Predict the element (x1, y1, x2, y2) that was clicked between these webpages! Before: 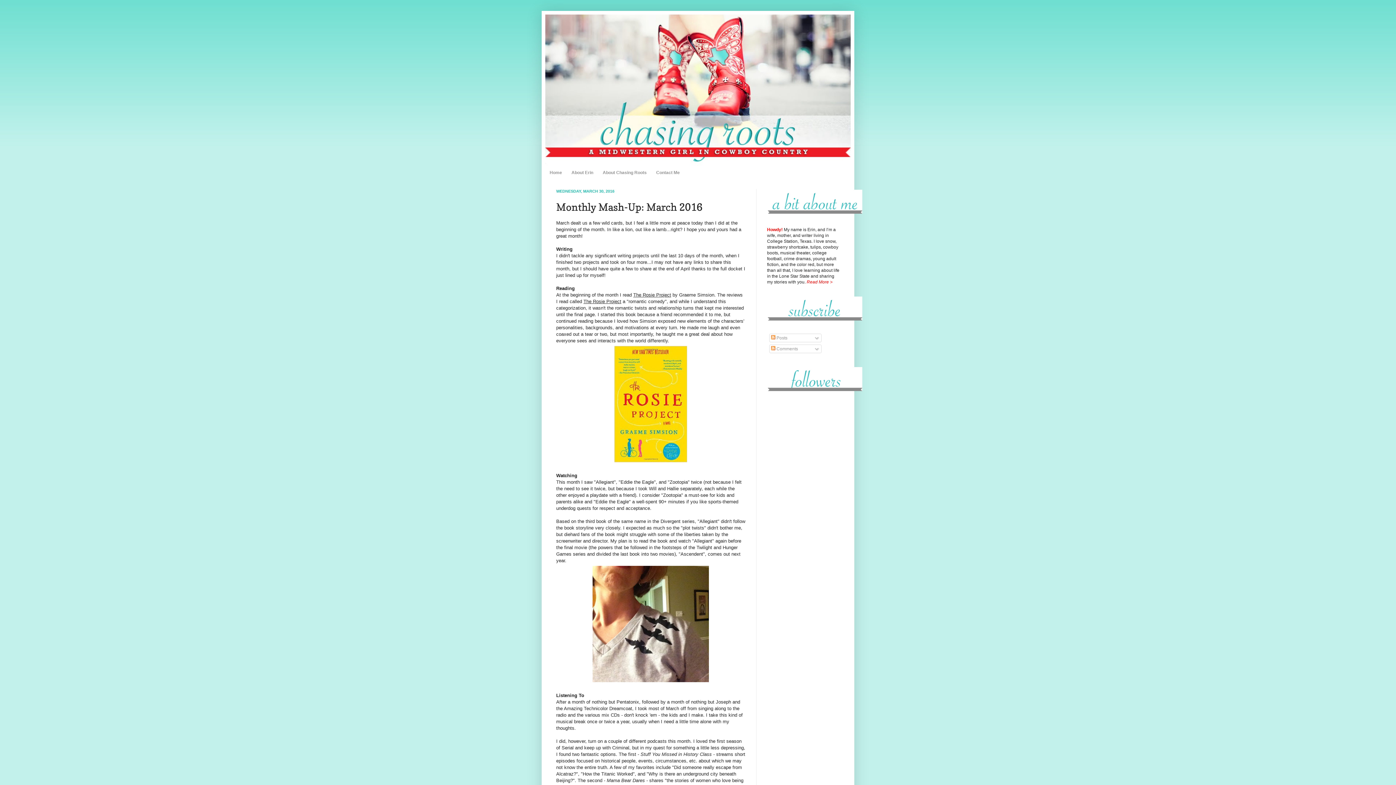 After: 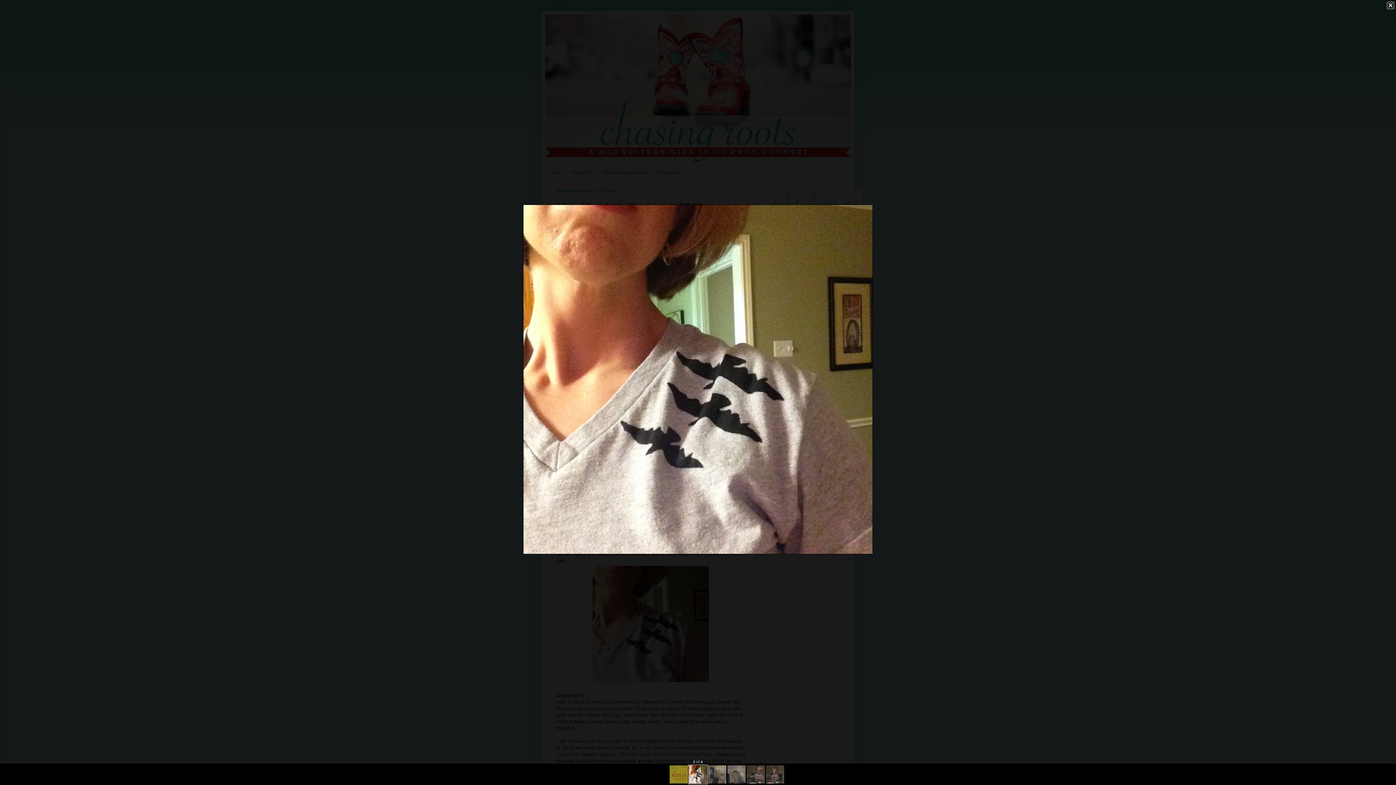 Action: bbox: (590, 679, 710, 685)